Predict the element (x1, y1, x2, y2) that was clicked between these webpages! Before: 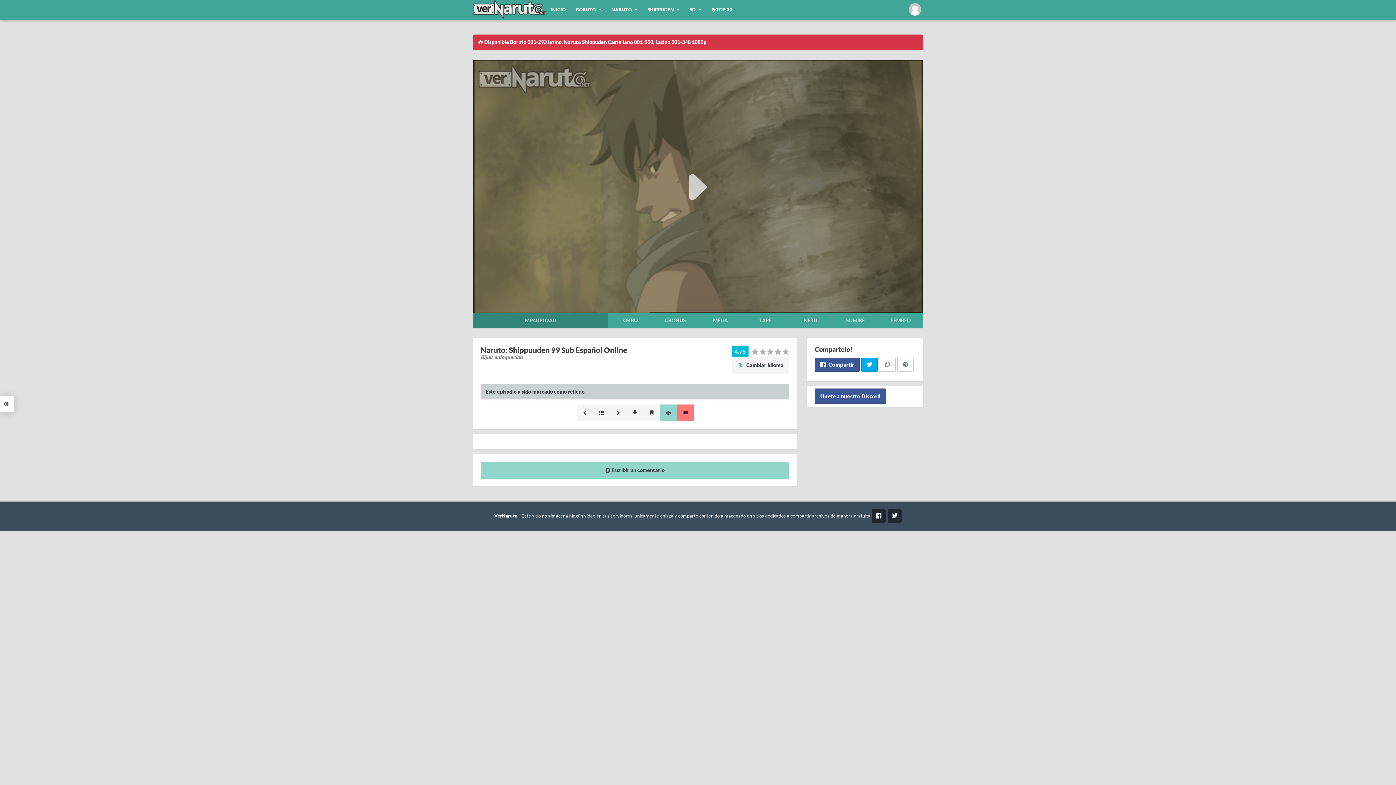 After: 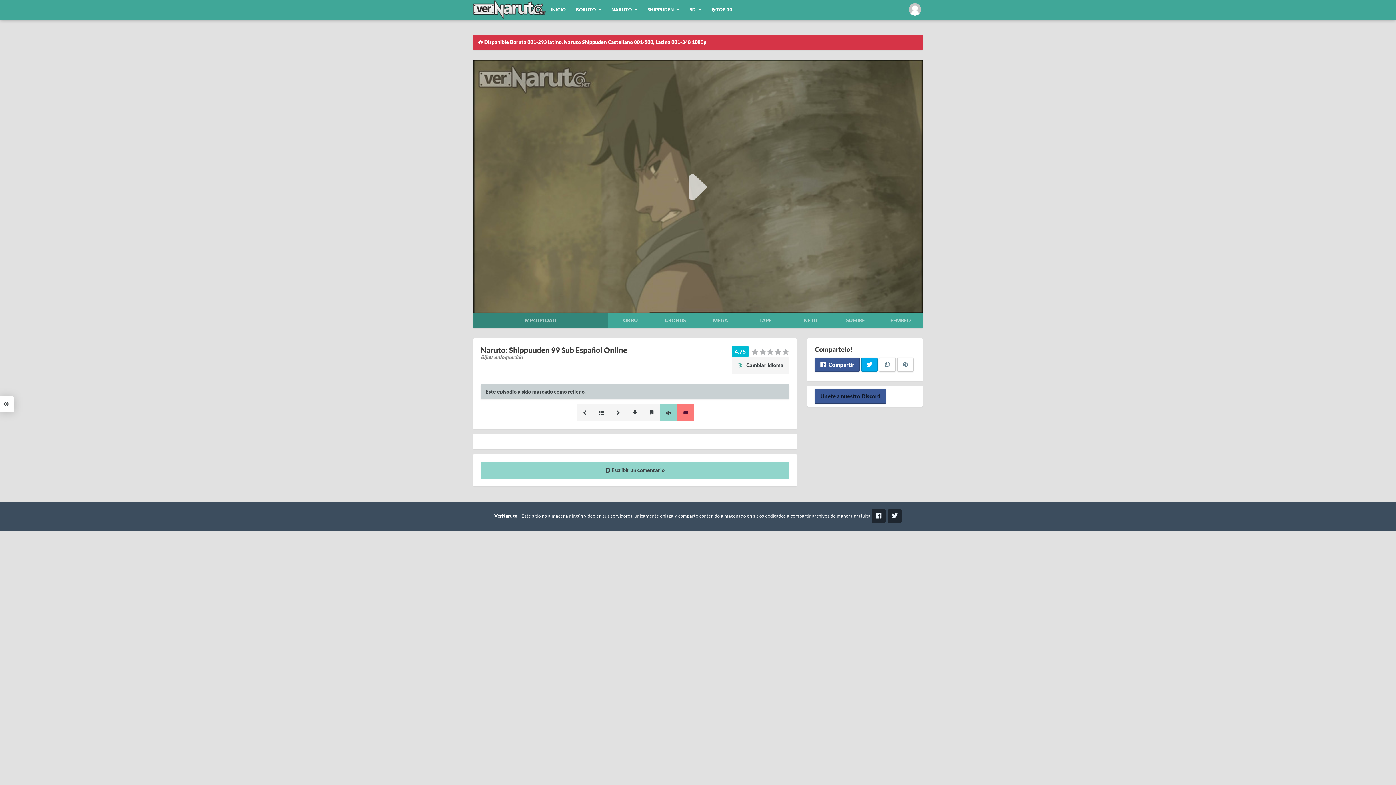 Action: bbox: (815, 388, 886, 404) label: Unete a nuestro Discord